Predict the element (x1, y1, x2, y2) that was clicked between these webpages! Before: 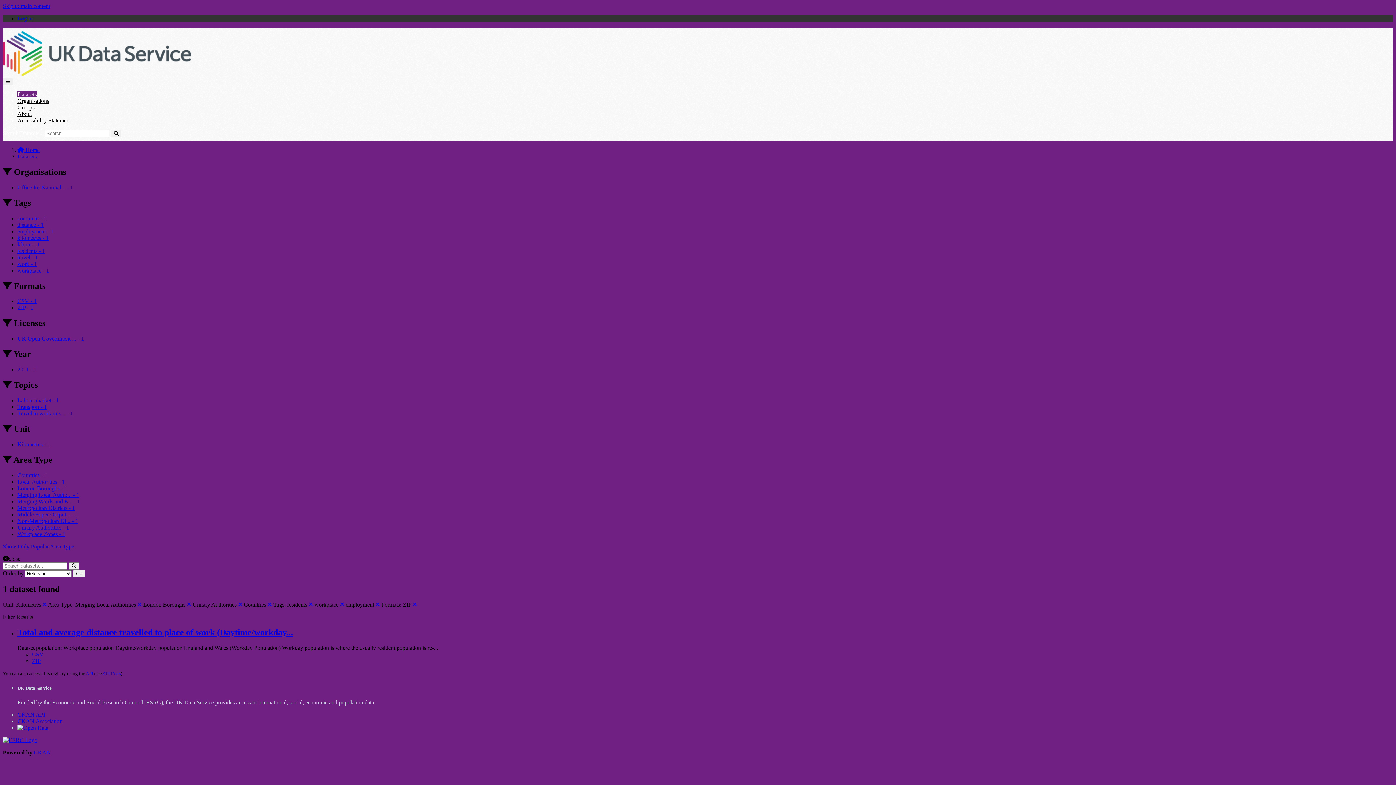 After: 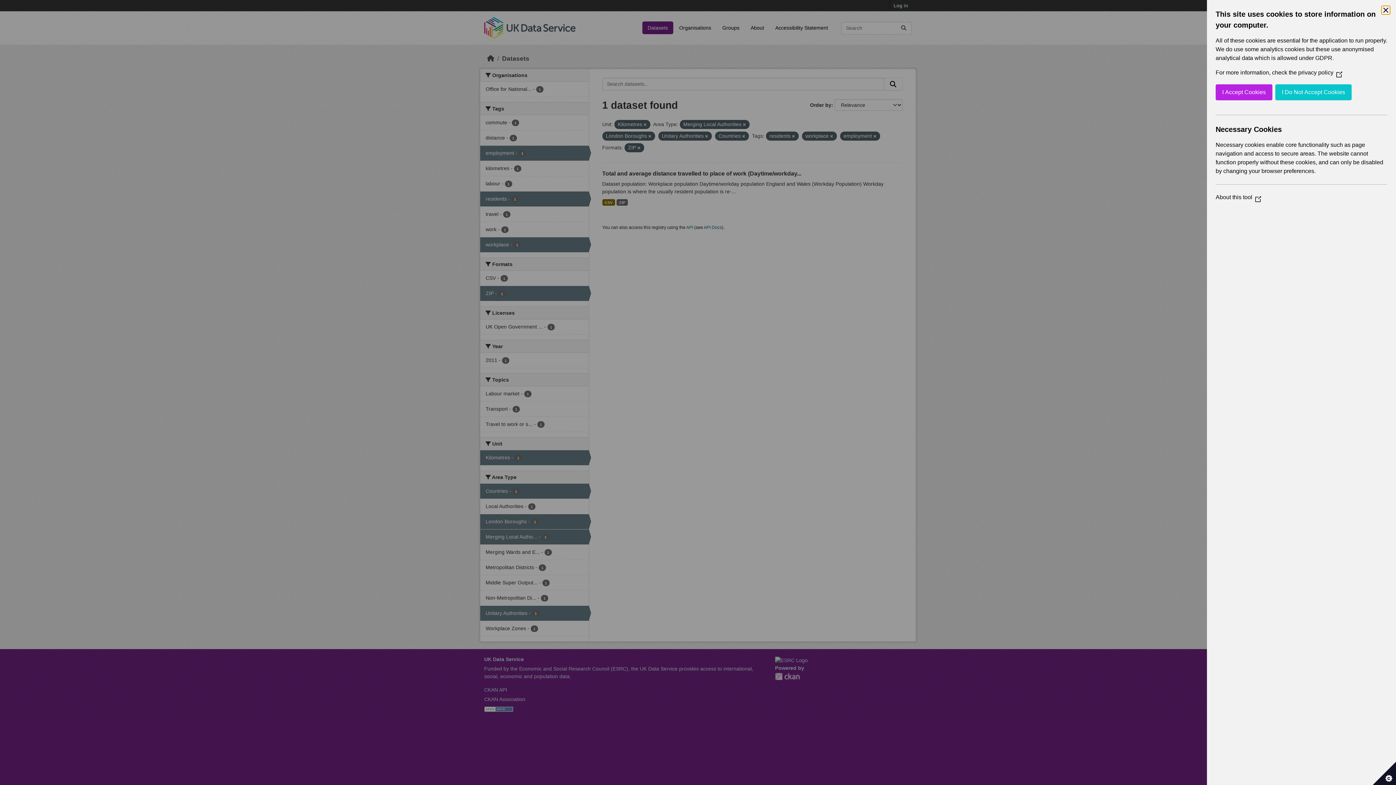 Action: bbox: (73, 570, 85, 577) label: Go